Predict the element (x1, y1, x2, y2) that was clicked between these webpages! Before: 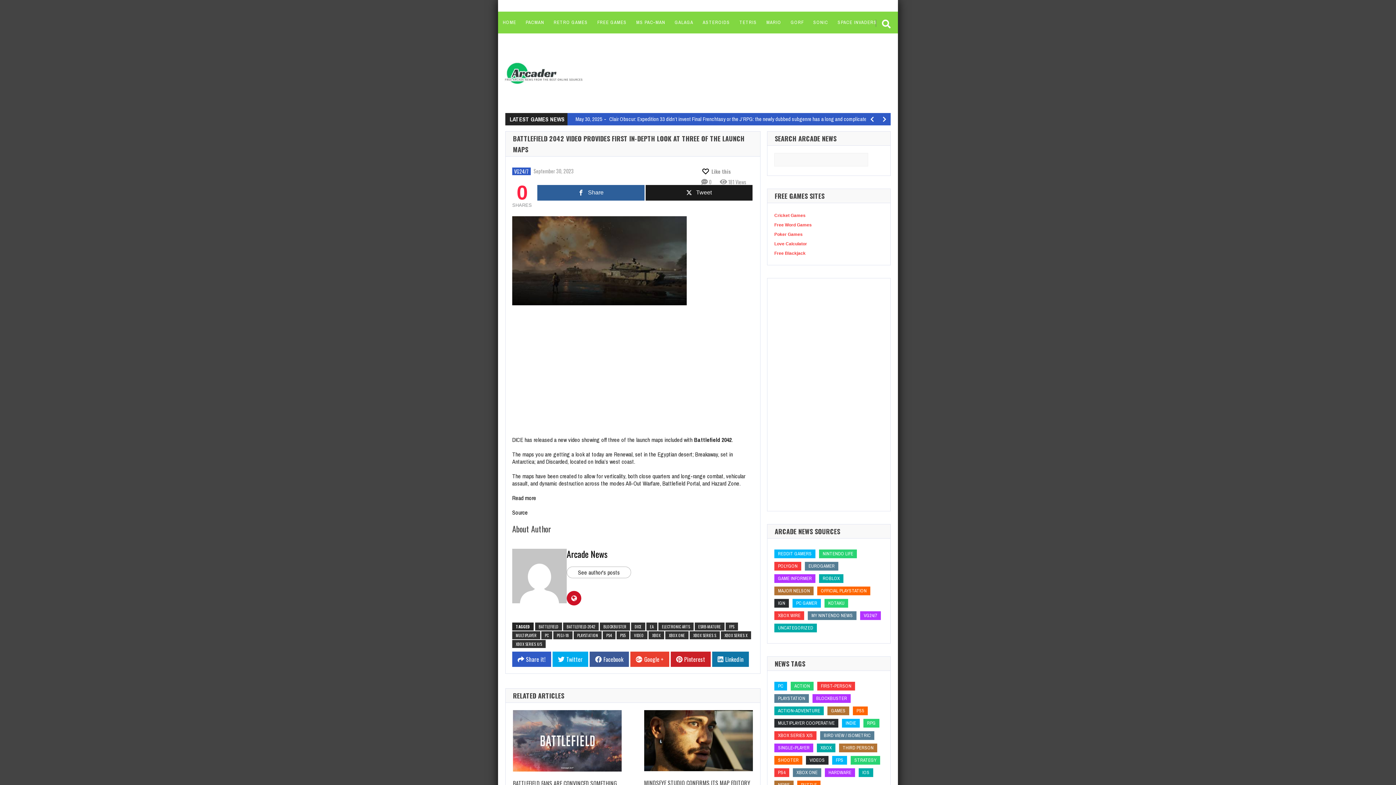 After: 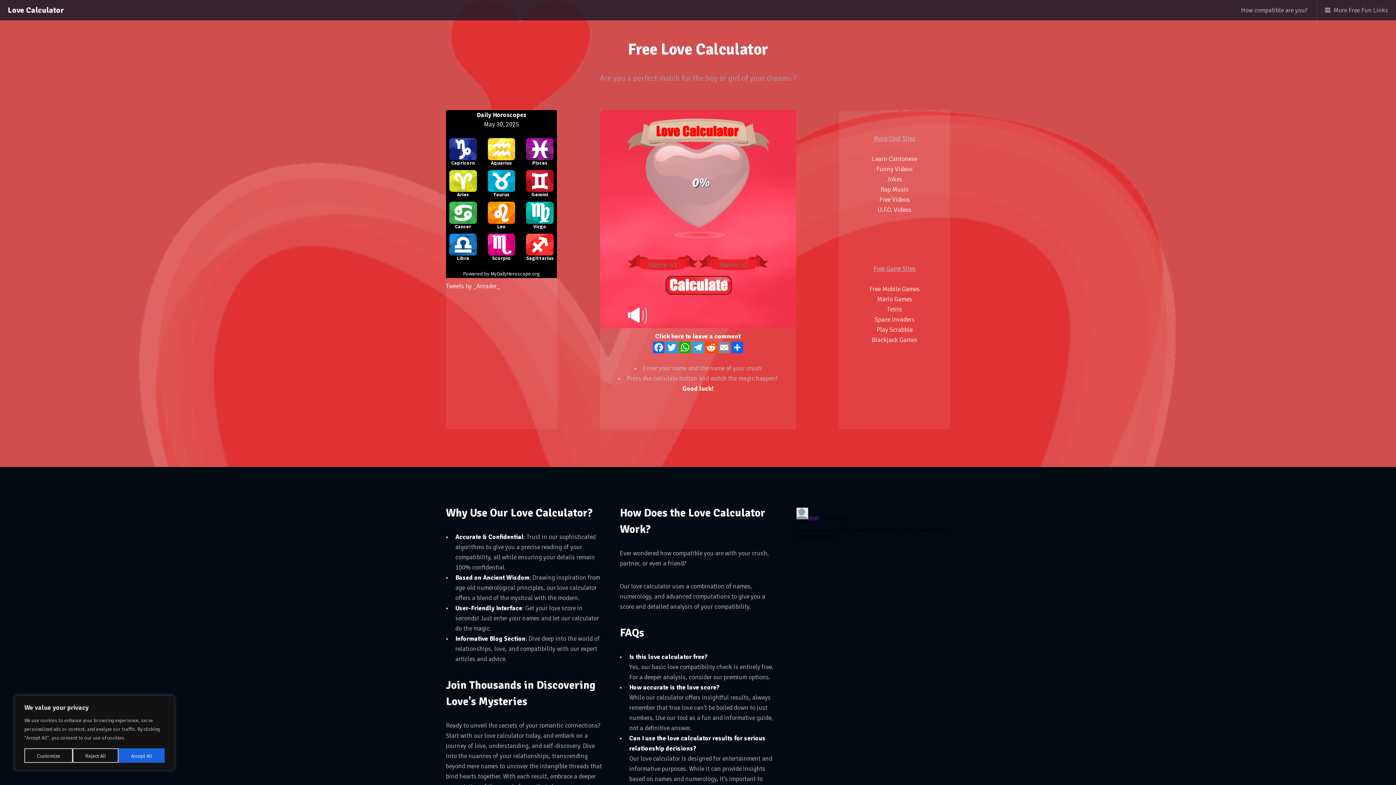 Action: label: Love Calculator bbox: (774, 241, 807, 246)